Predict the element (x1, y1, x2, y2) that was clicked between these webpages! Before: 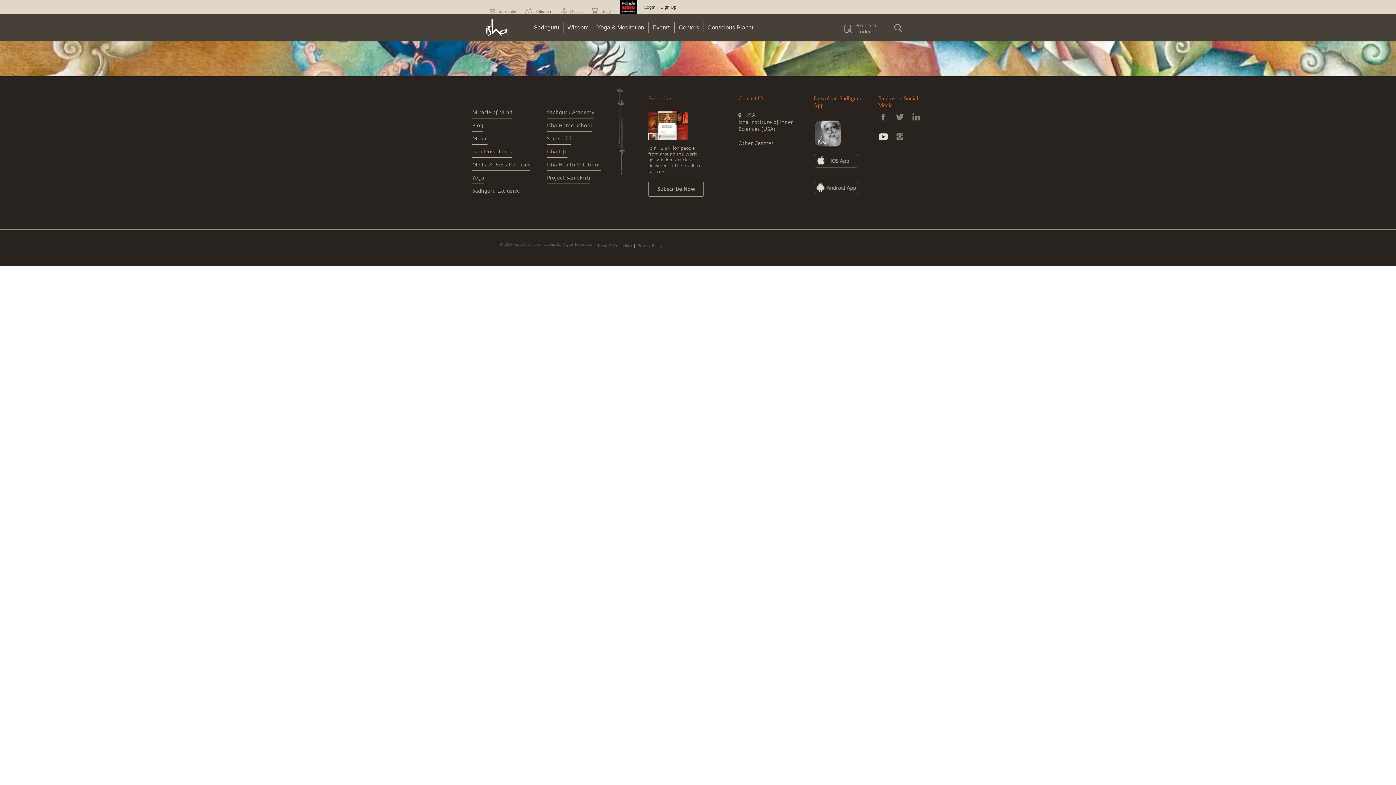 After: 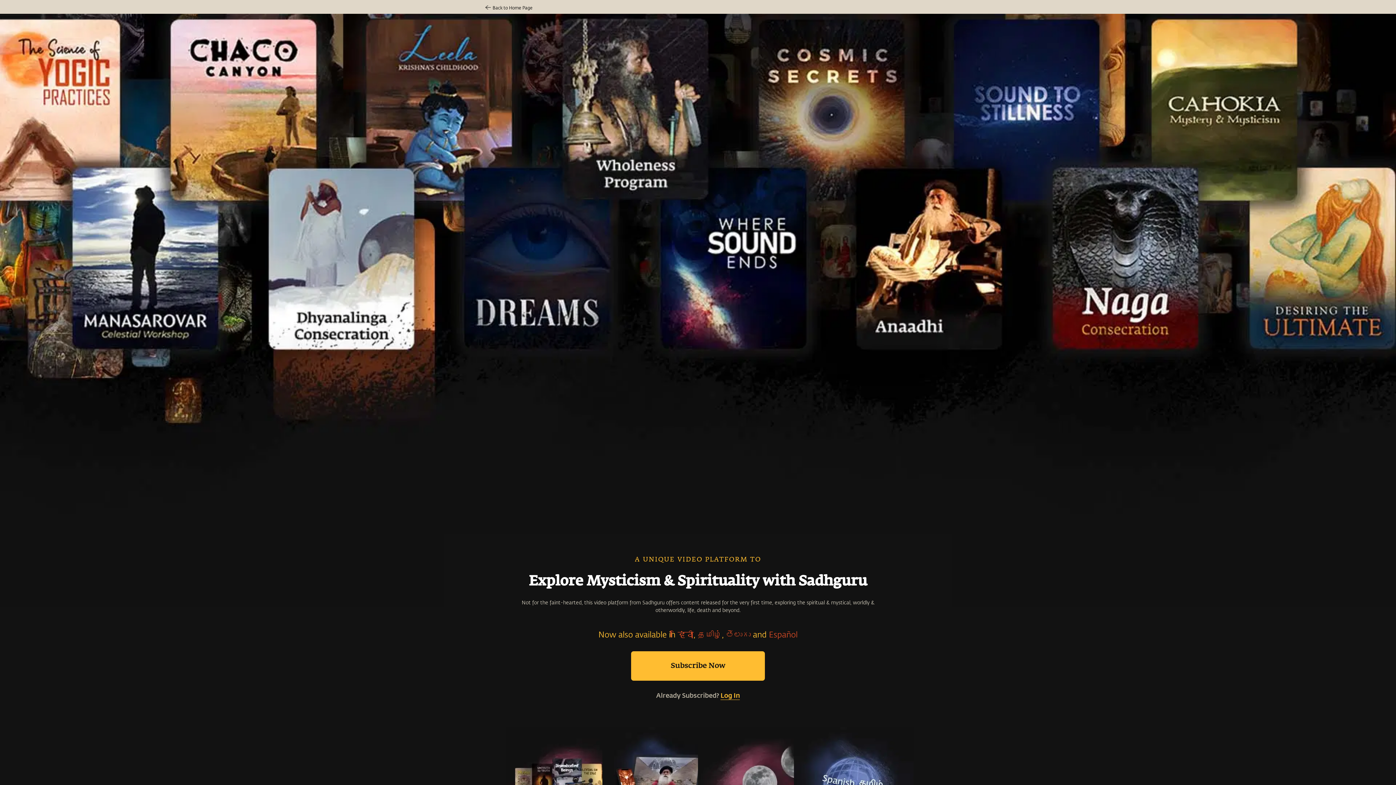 Action: bbox: (472, 188, 520, 193) label: Sadhguru Exclusive